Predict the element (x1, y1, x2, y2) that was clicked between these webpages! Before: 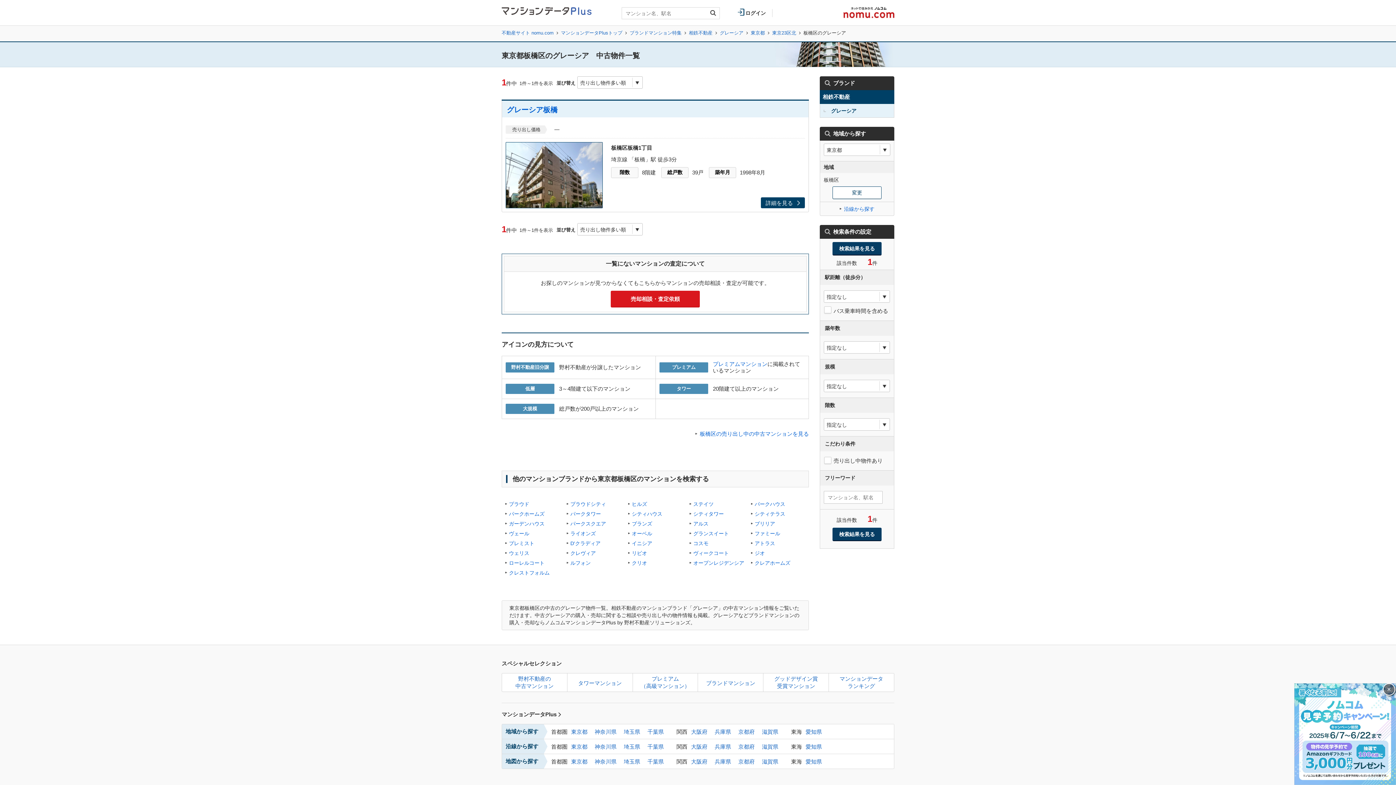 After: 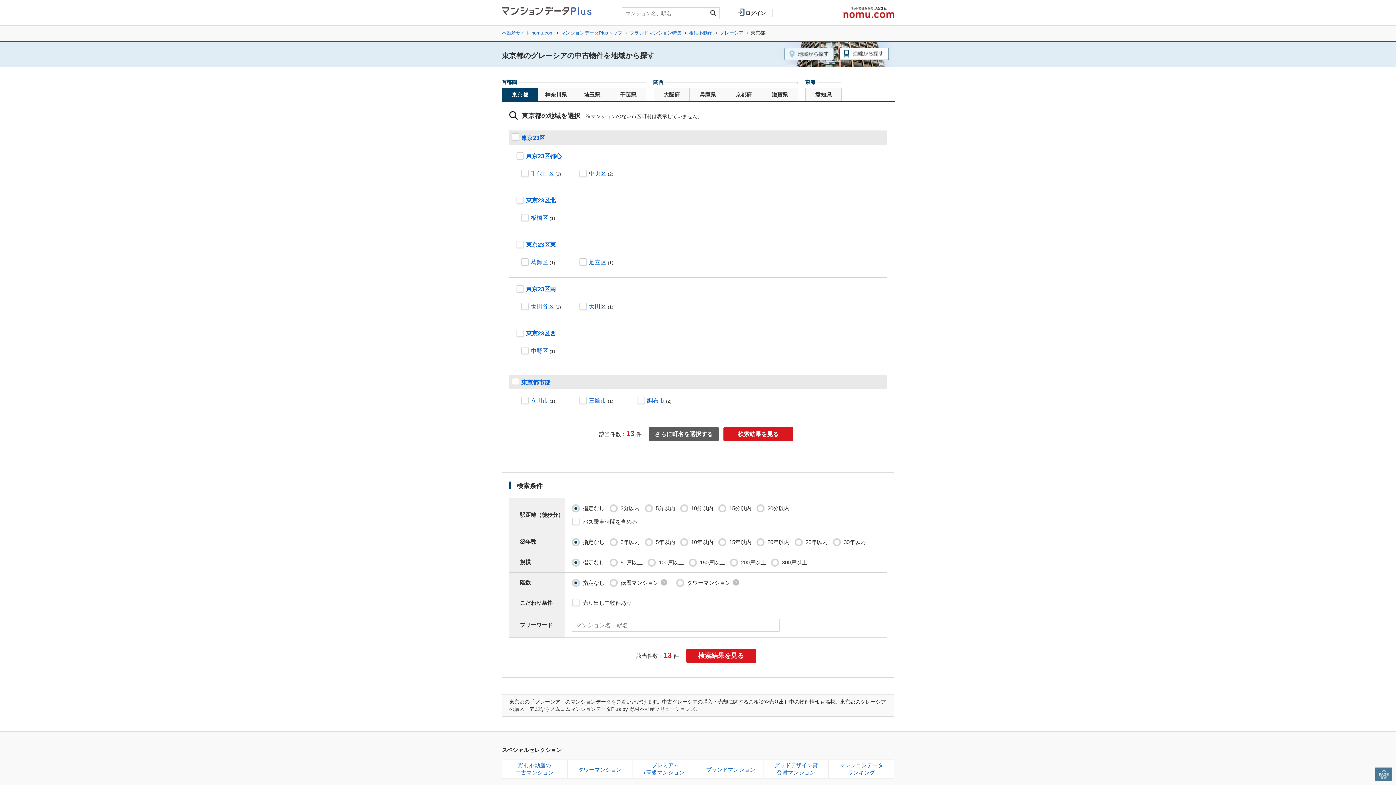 Action: bbox: (750, 30, 765, 35) label: 東京都